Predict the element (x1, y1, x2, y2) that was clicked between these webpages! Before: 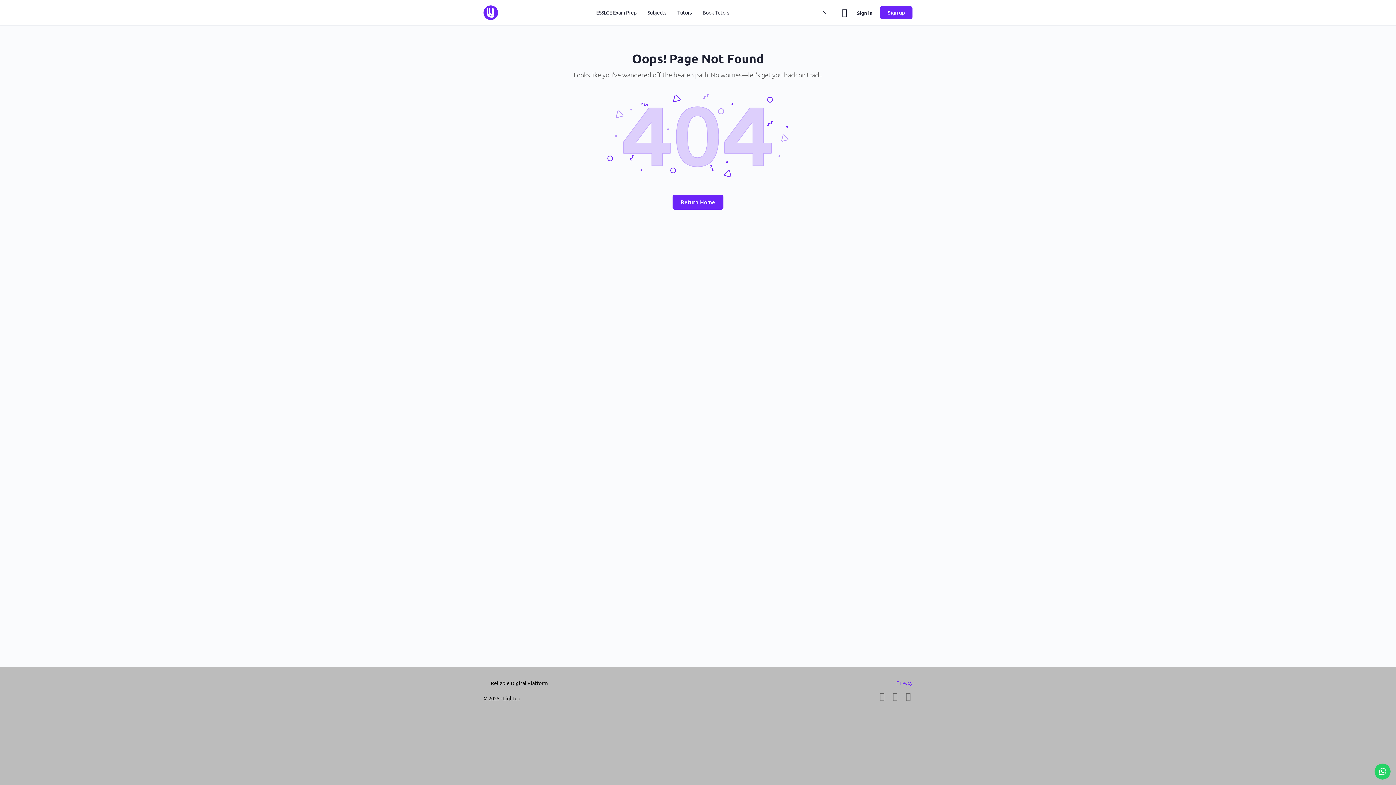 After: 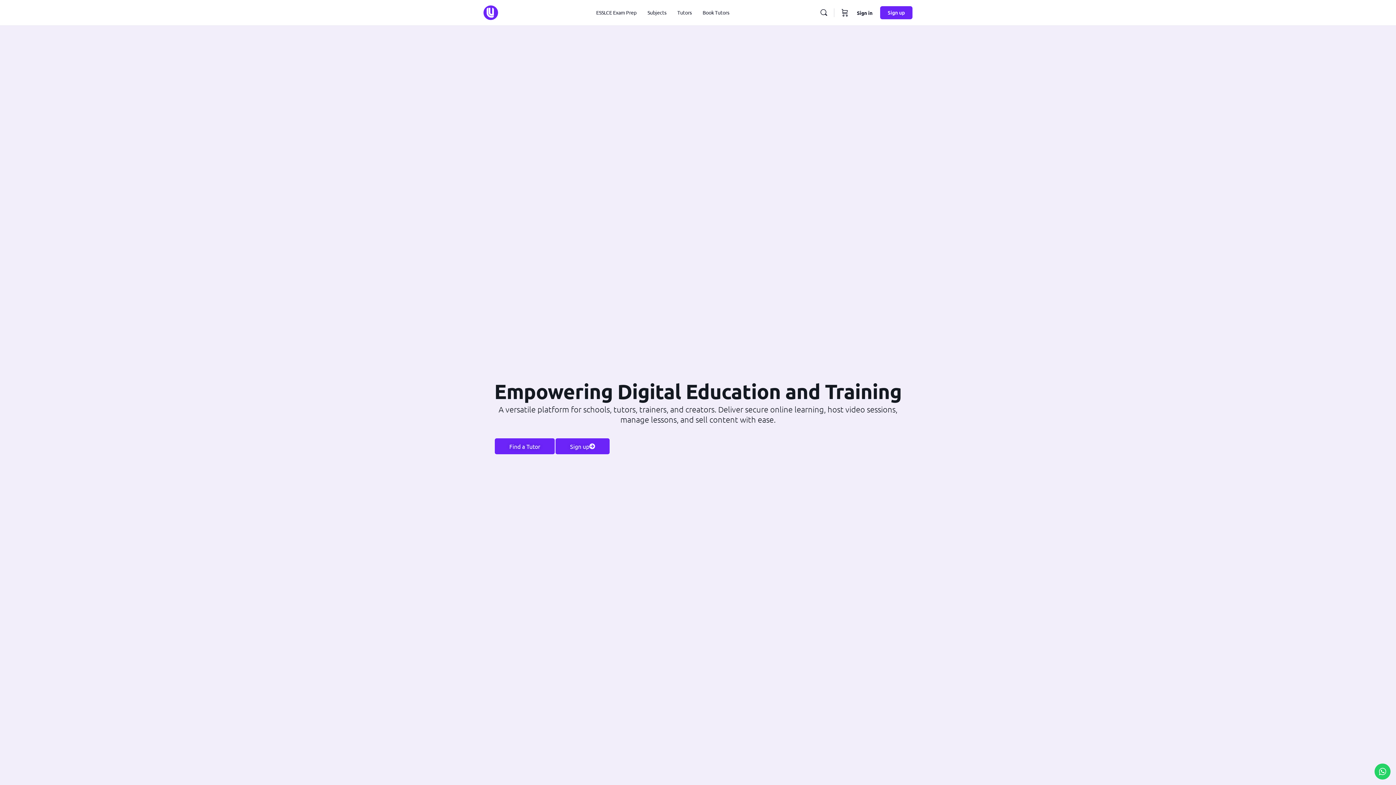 Action: bbox: (483, 5, 498, 17)